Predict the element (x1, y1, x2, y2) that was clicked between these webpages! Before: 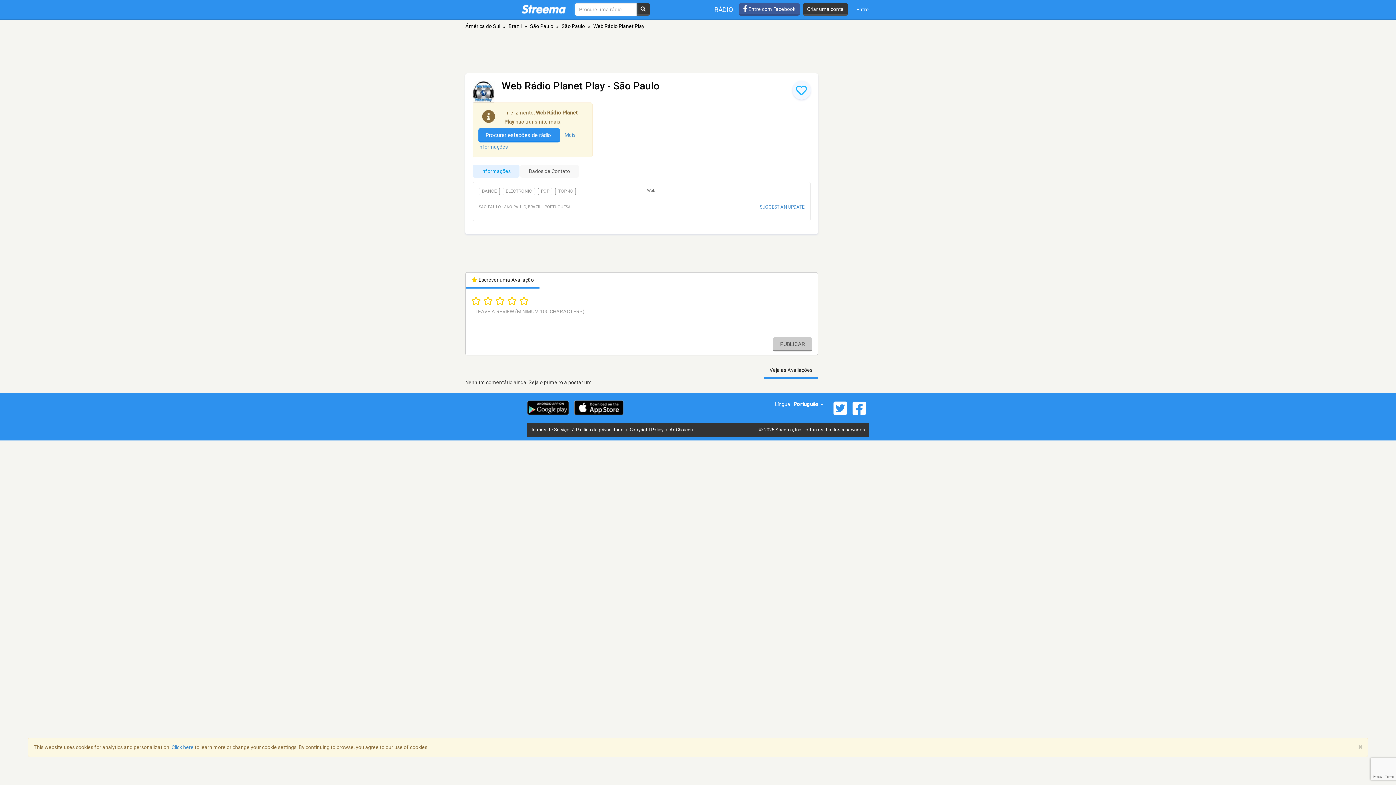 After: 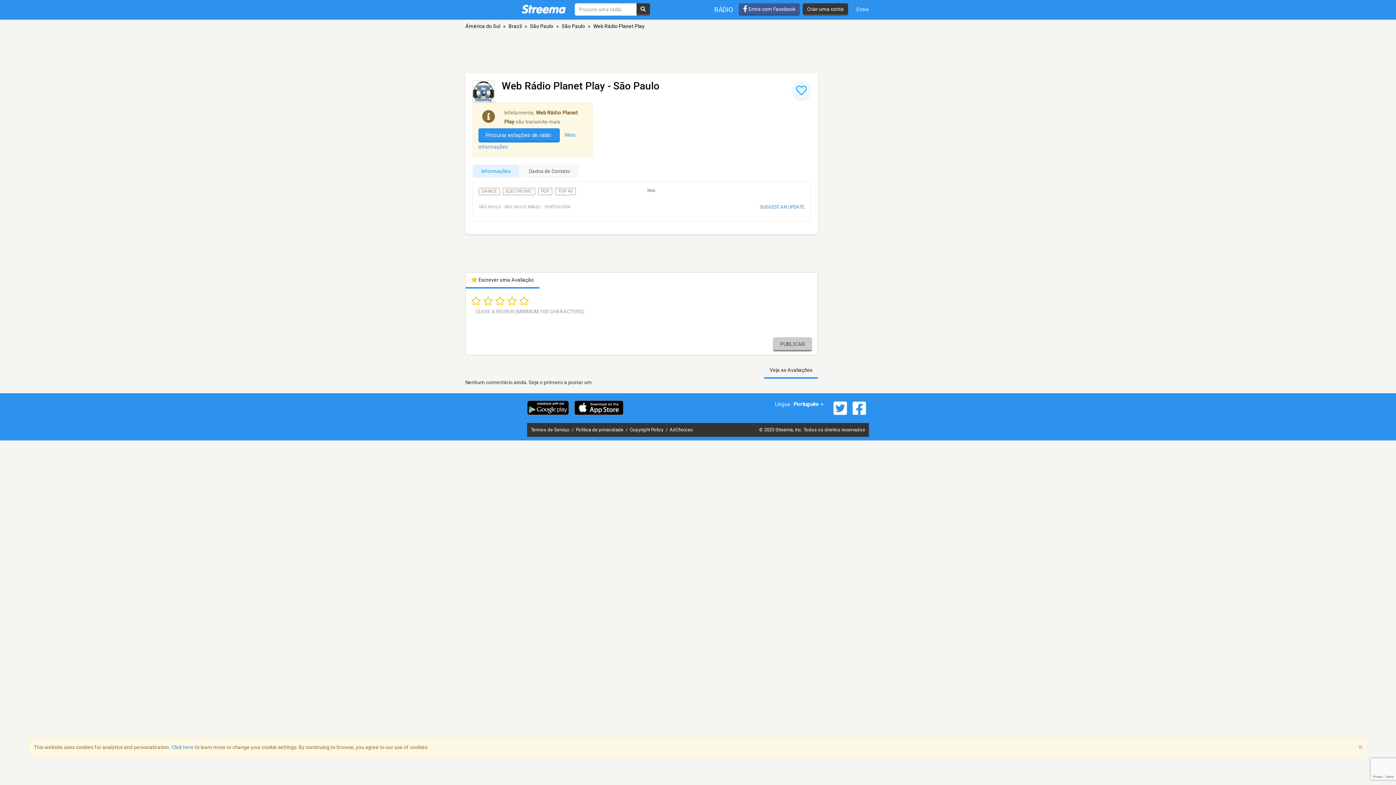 Action: label: Informações bbox: (472, 164, 519, 177)